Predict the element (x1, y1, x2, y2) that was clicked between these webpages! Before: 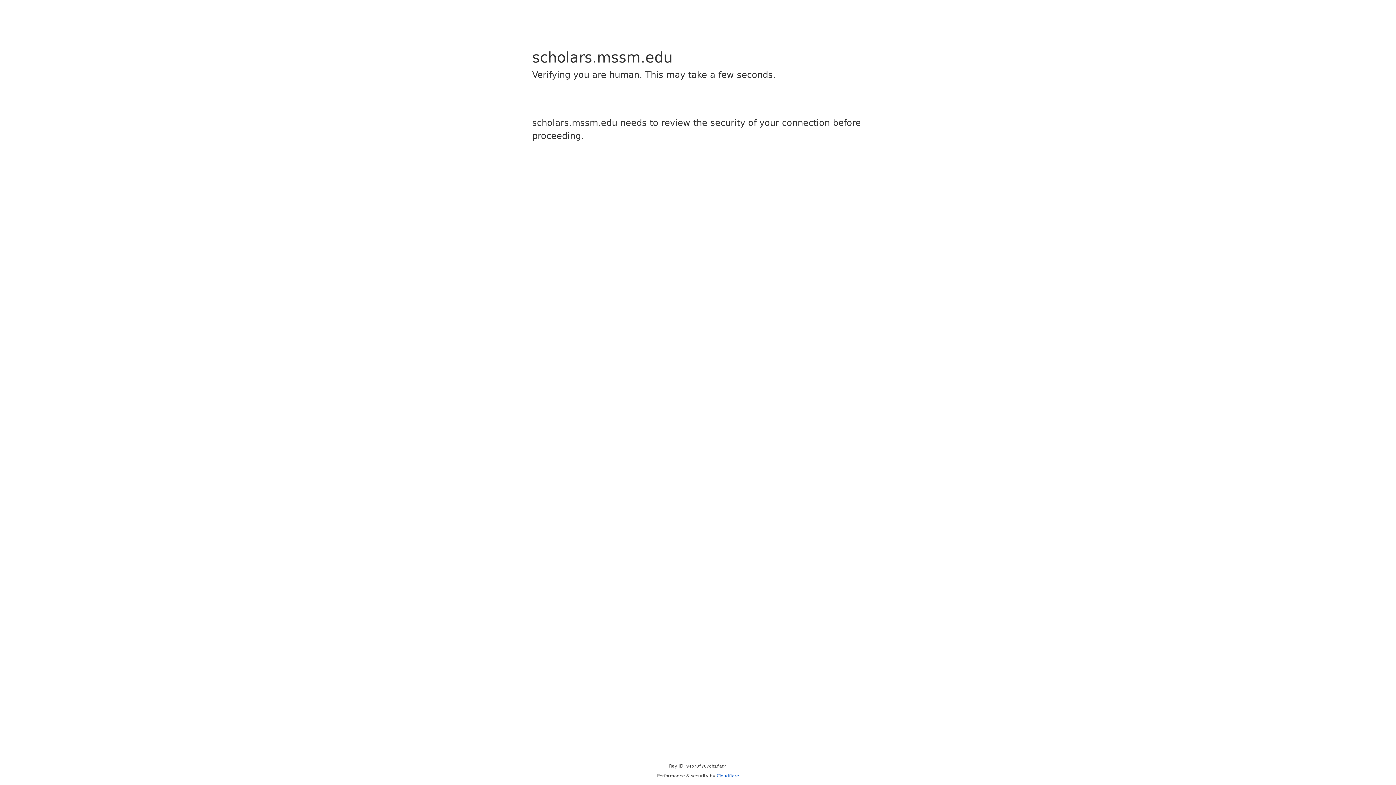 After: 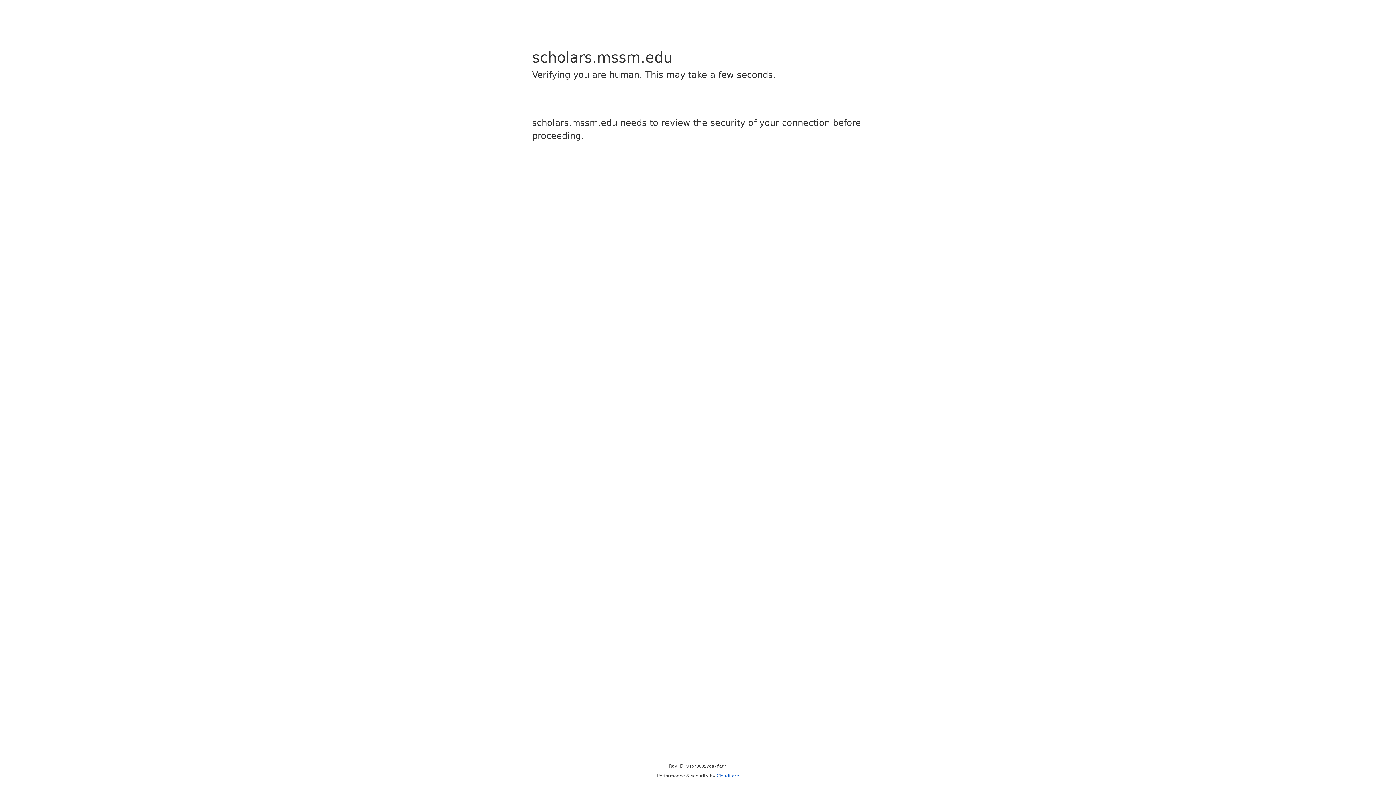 Action: bbox: (716, 773, 739, 778) label: Cloudflare